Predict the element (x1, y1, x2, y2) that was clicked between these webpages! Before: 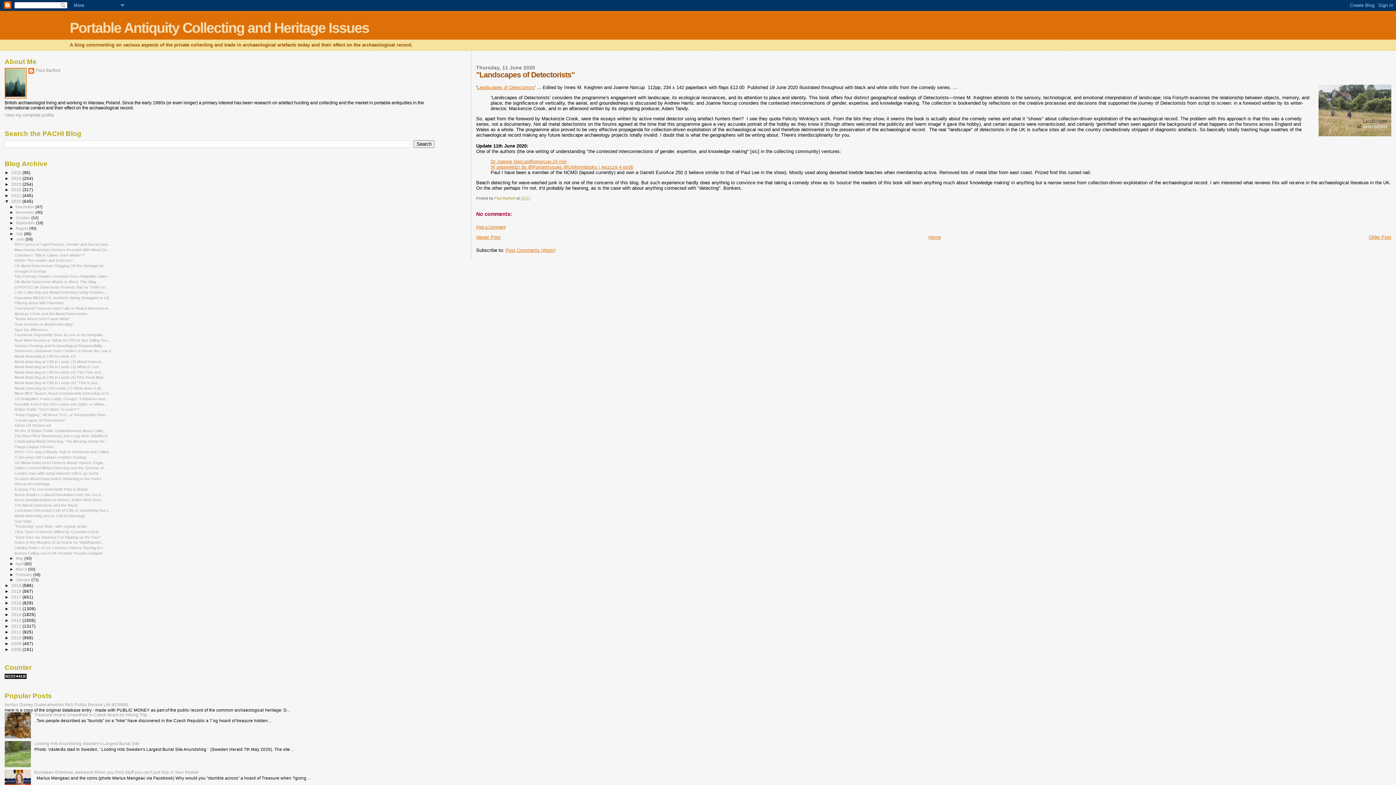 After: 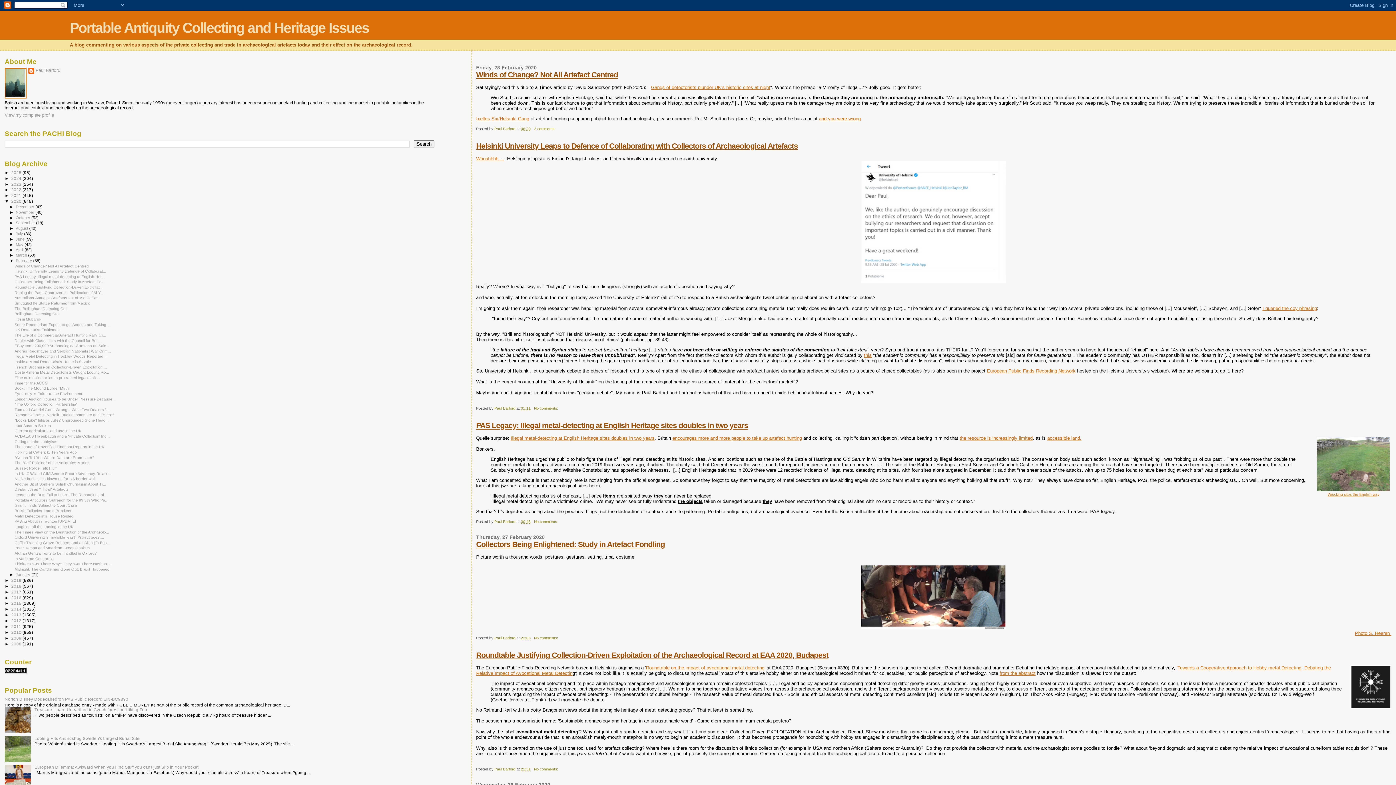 Action: label: February  bbox: (15, 572, 33, 576)